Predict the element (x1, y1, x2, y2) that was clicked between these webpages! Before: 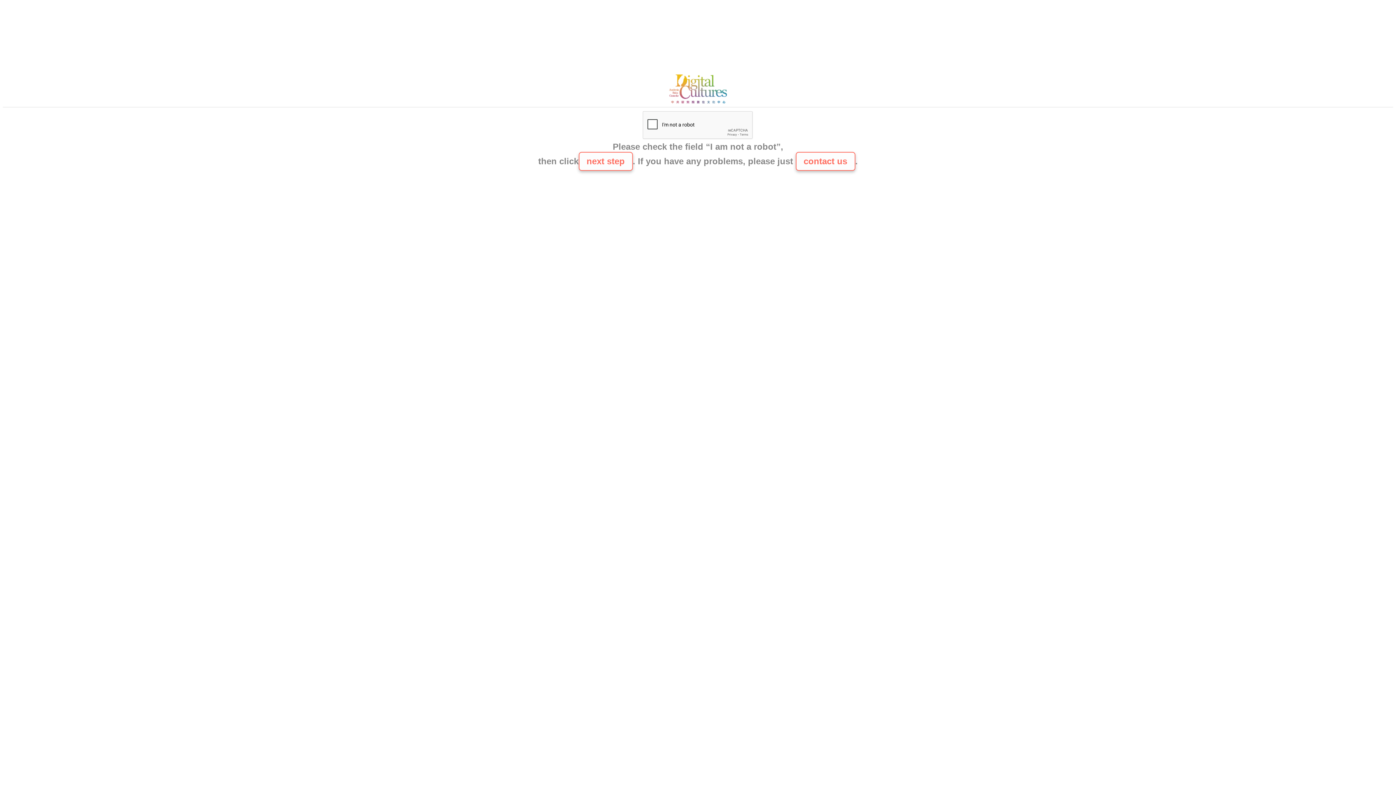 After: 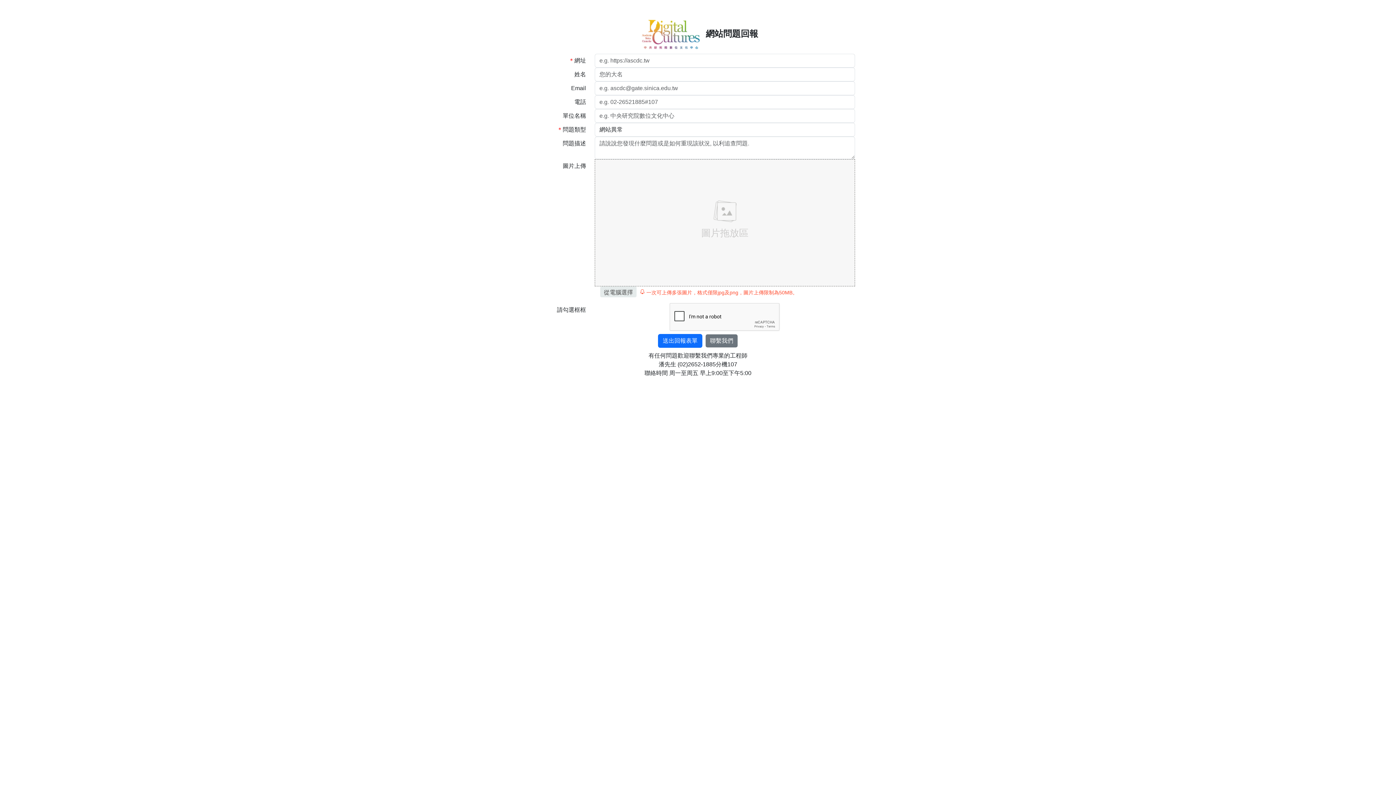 Action: bbox: (795, 152, 855, 170) label: contact us